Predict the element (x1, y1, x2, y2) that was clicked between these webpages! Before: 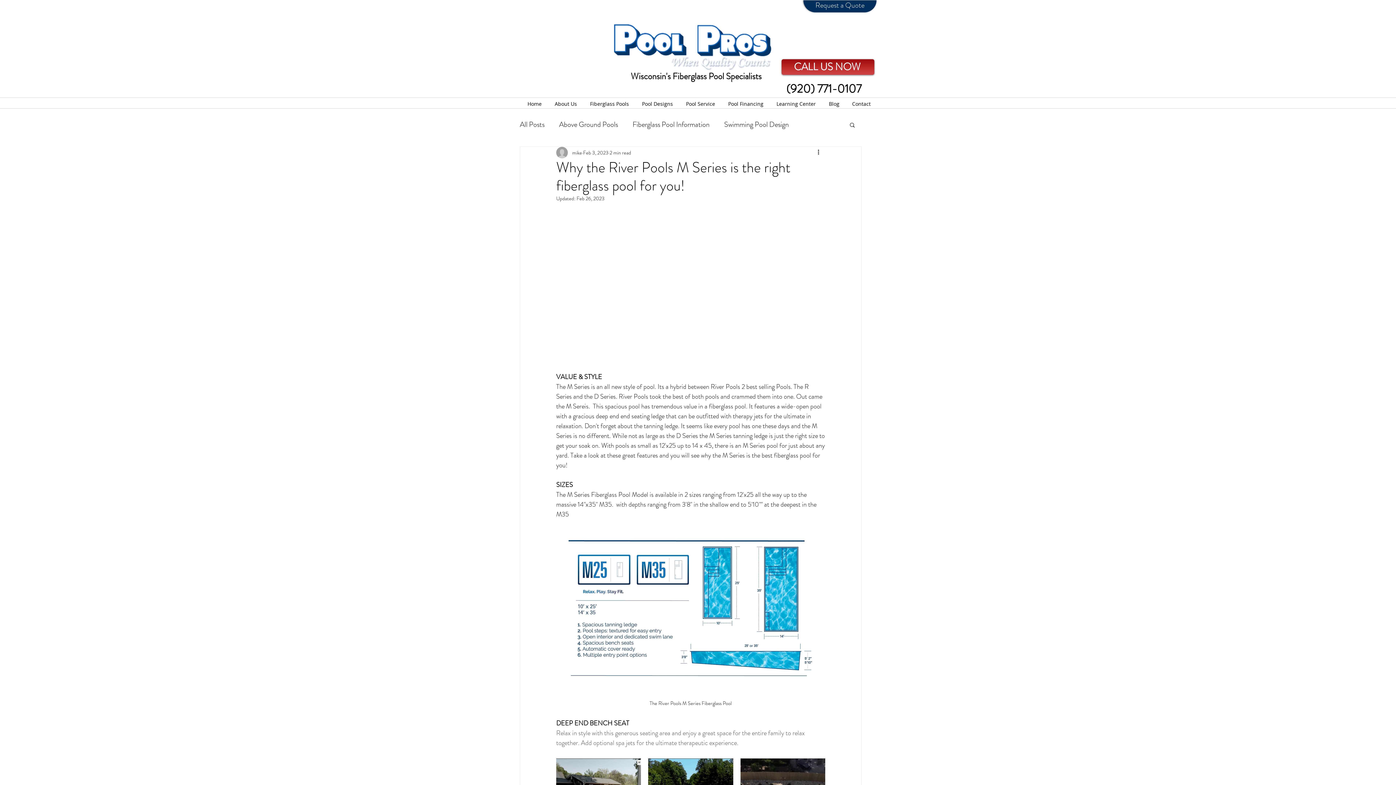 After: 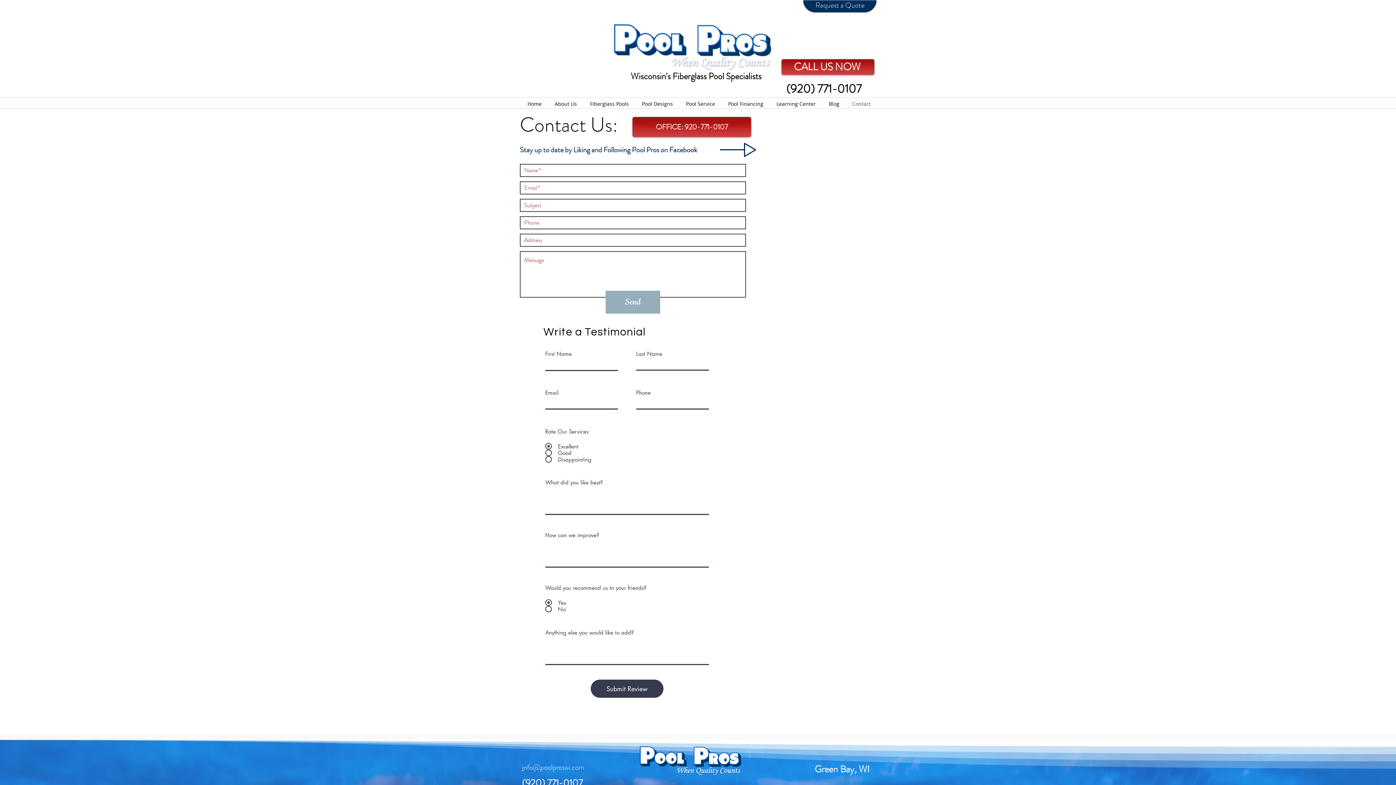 Action: label: Contact bbox: (845, 99, 876, 108)